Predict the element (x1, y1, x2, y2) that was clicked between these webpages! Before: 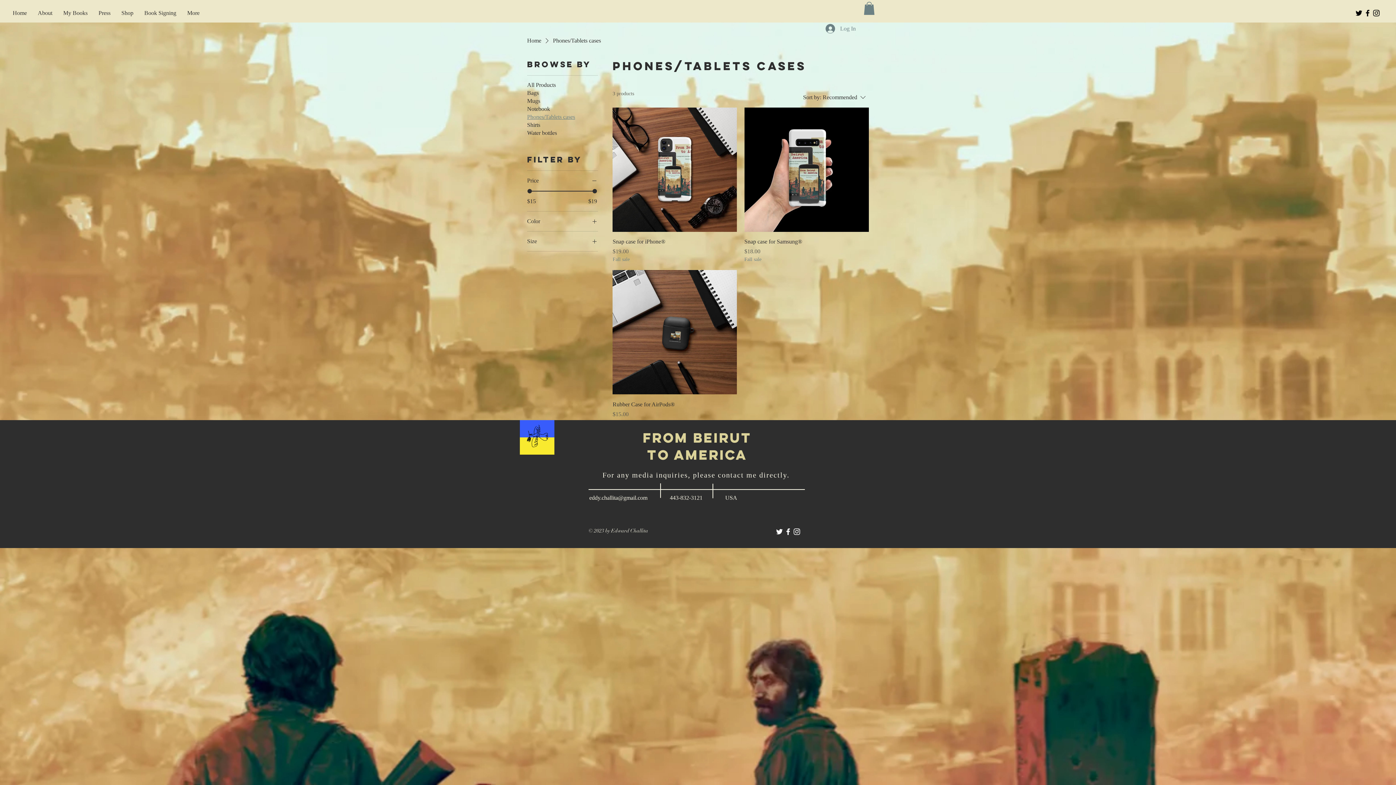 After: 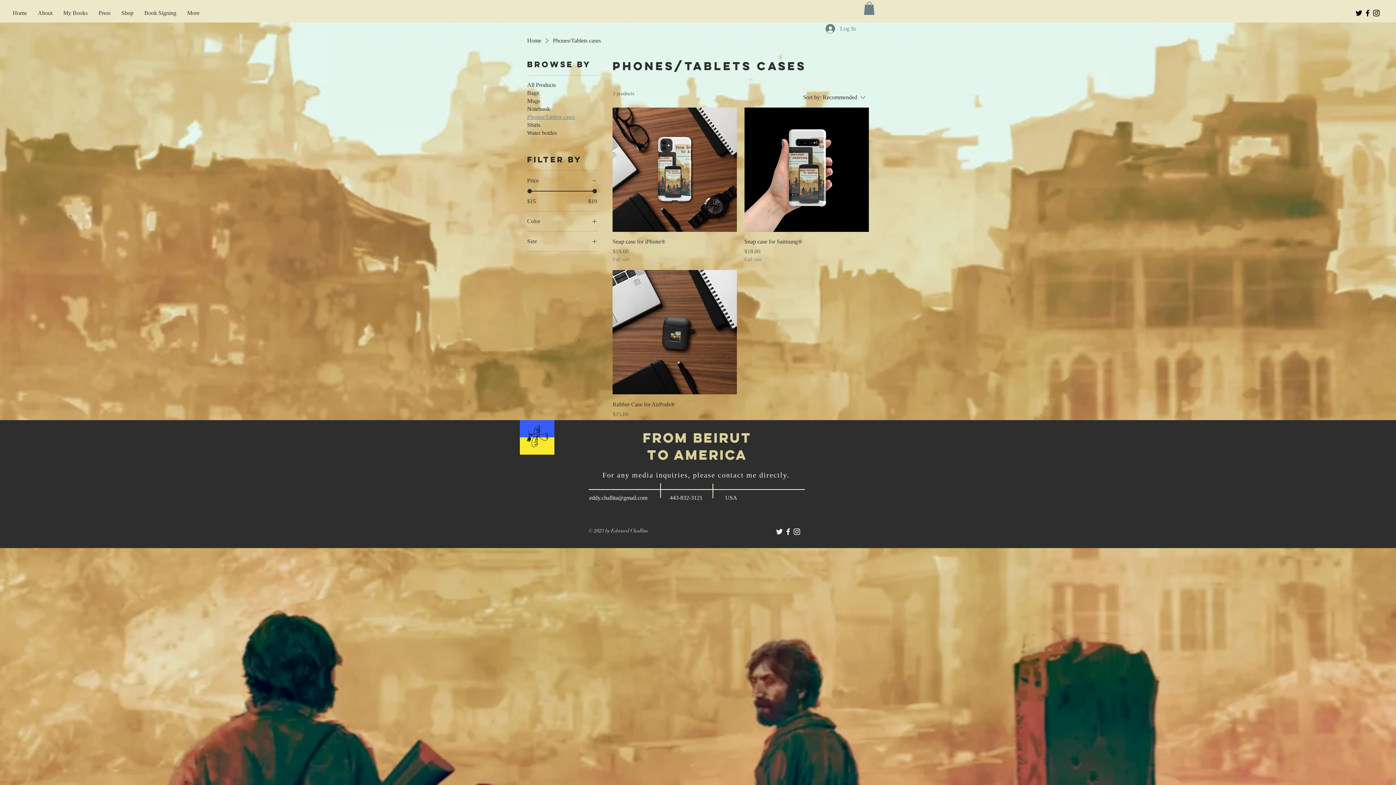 Action: bbox: (527, 217, 598, 225) label: Color